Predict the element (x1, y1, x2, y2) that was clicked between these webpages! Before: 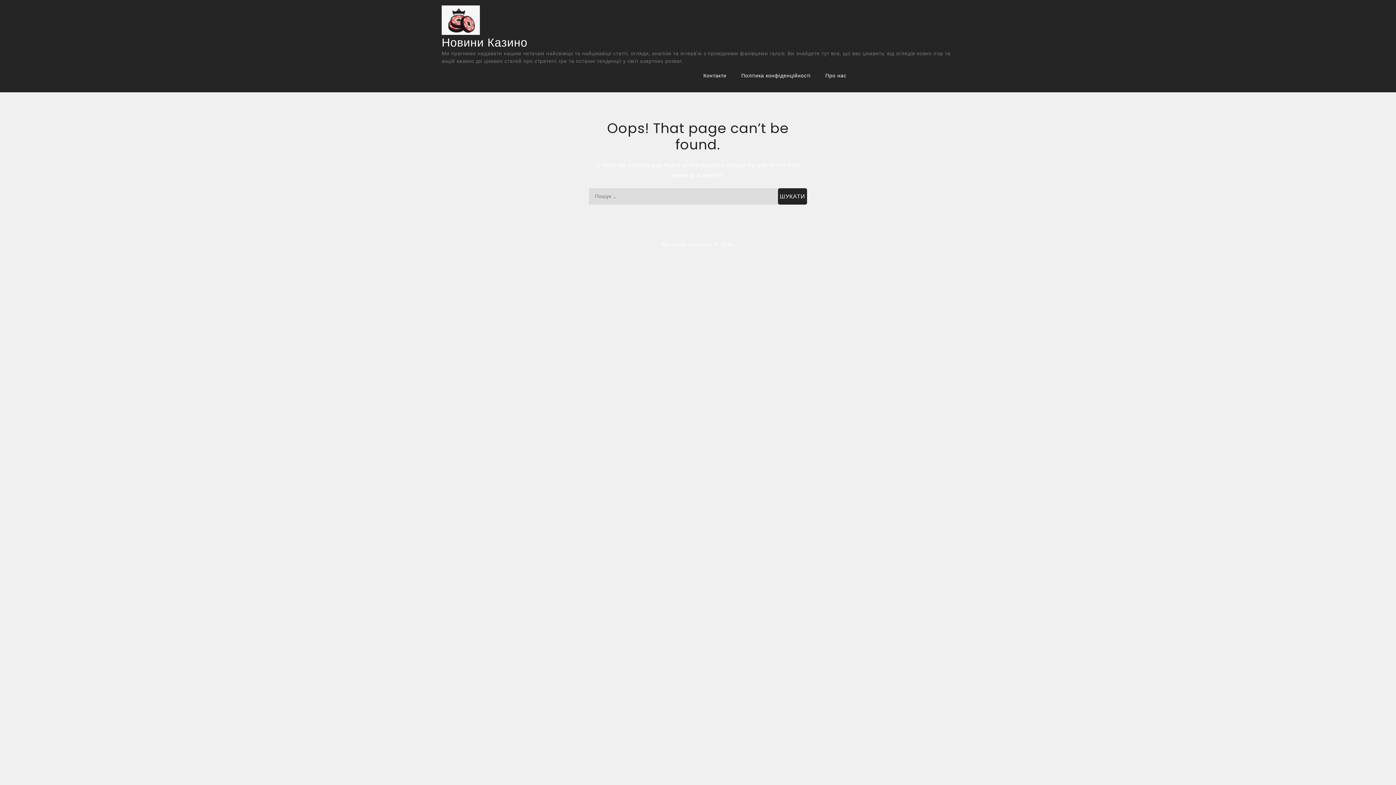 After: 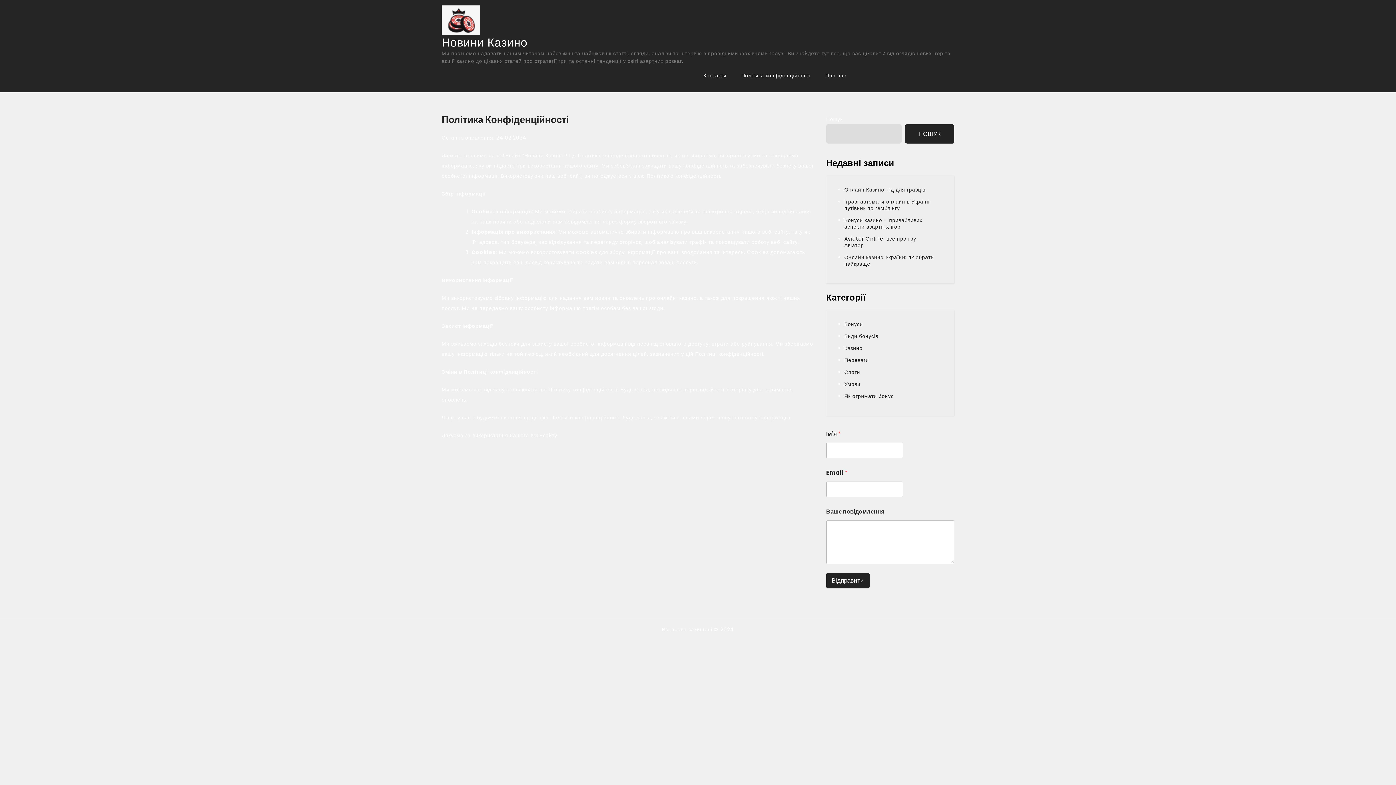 Action: label: Політика конфіденційності bbox: (734, 65, 817, 86)